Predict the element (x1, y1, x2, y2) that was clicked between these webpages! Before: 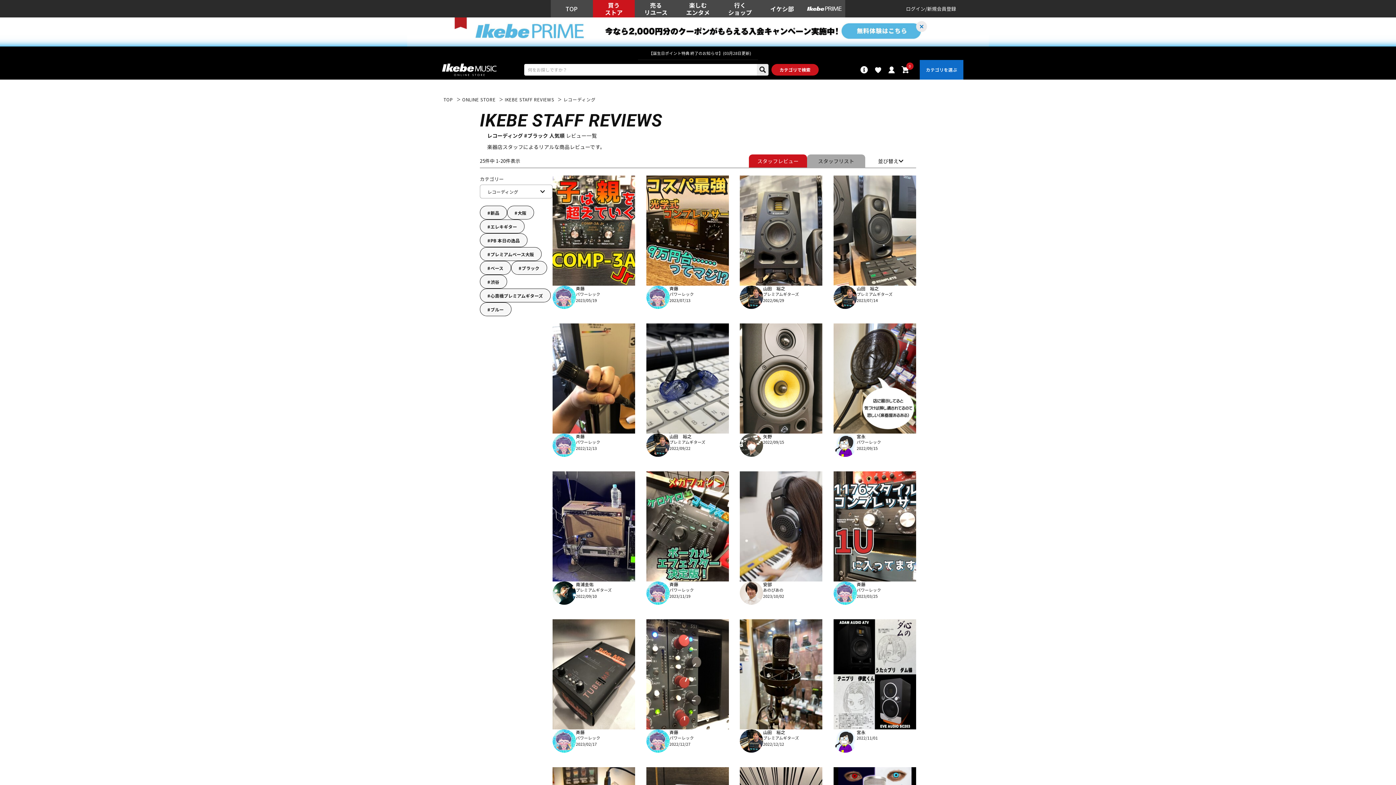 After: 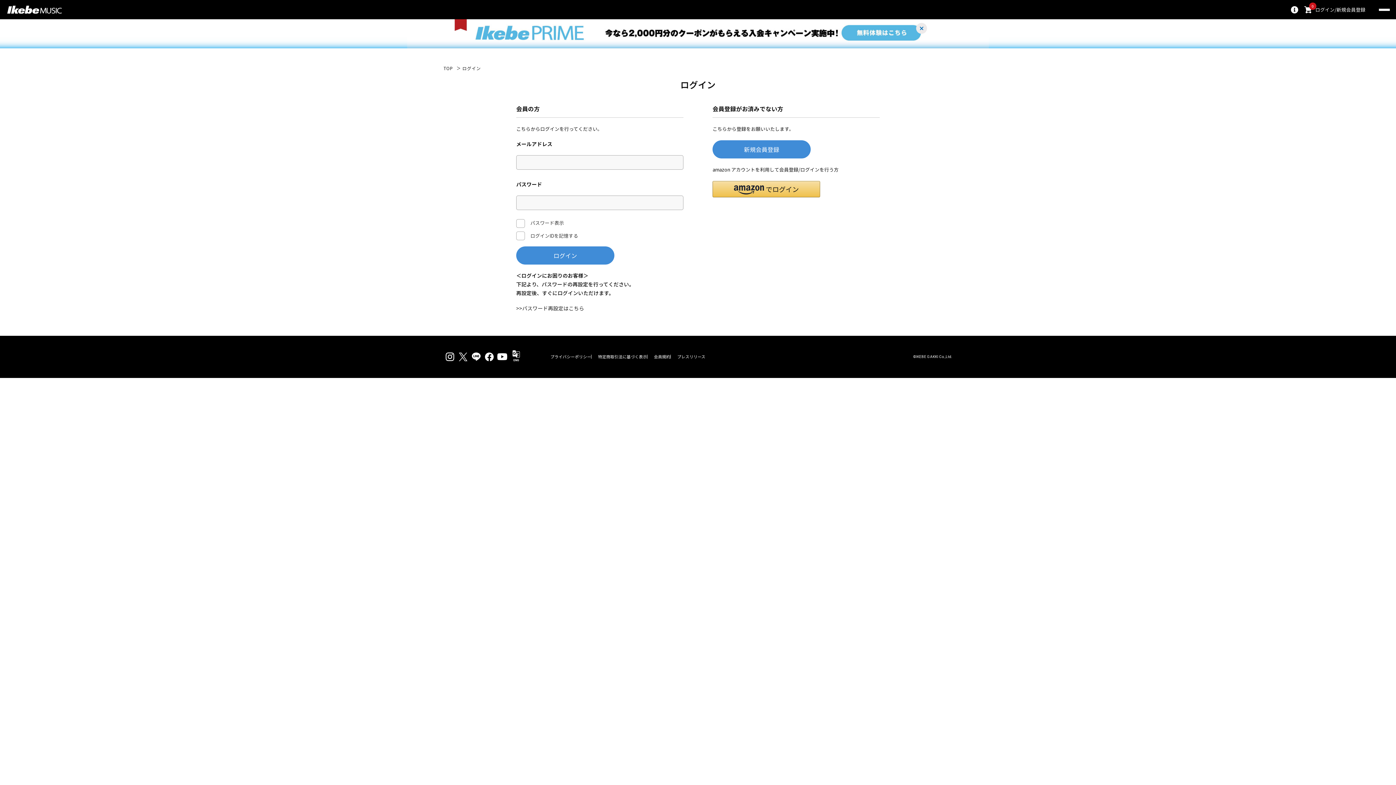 Action: bbox: (885, 62, 898, 76)